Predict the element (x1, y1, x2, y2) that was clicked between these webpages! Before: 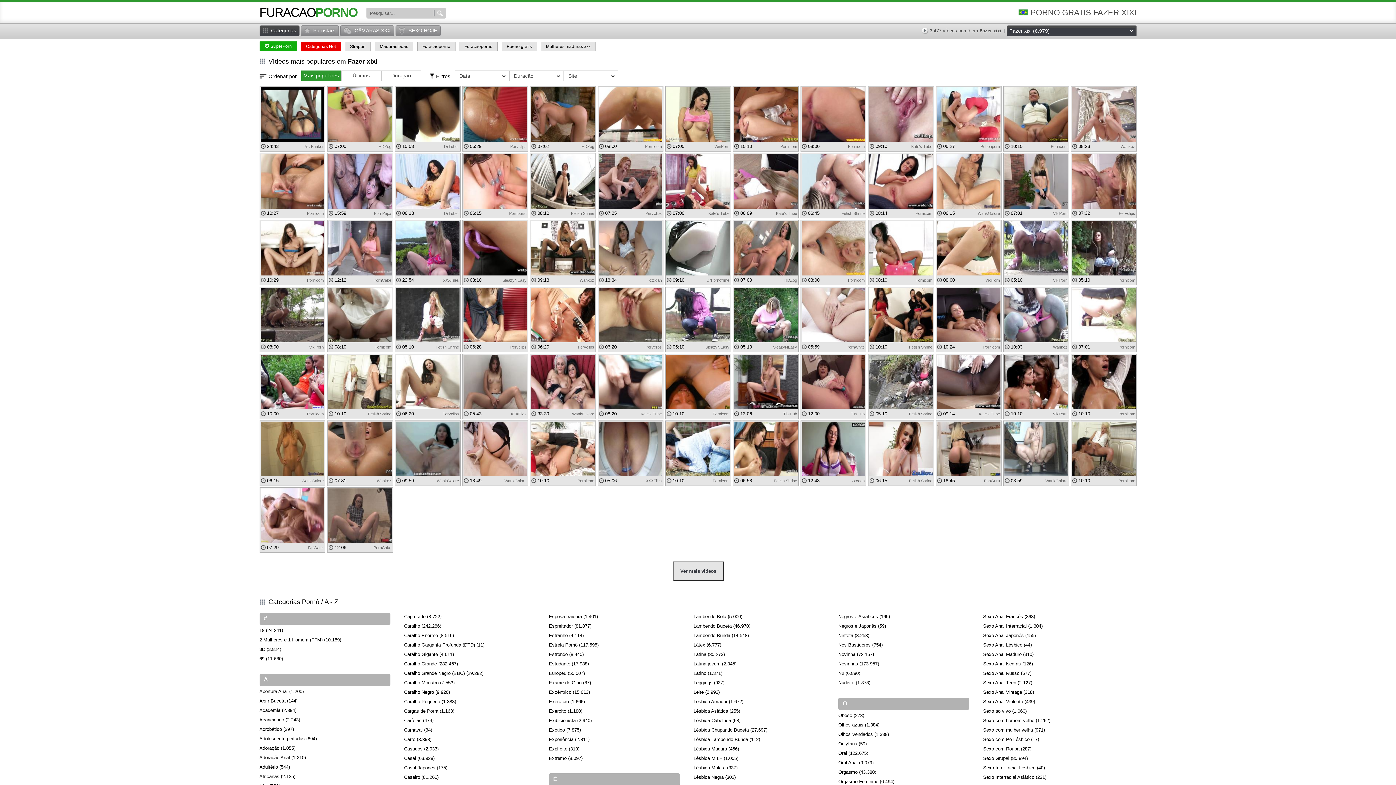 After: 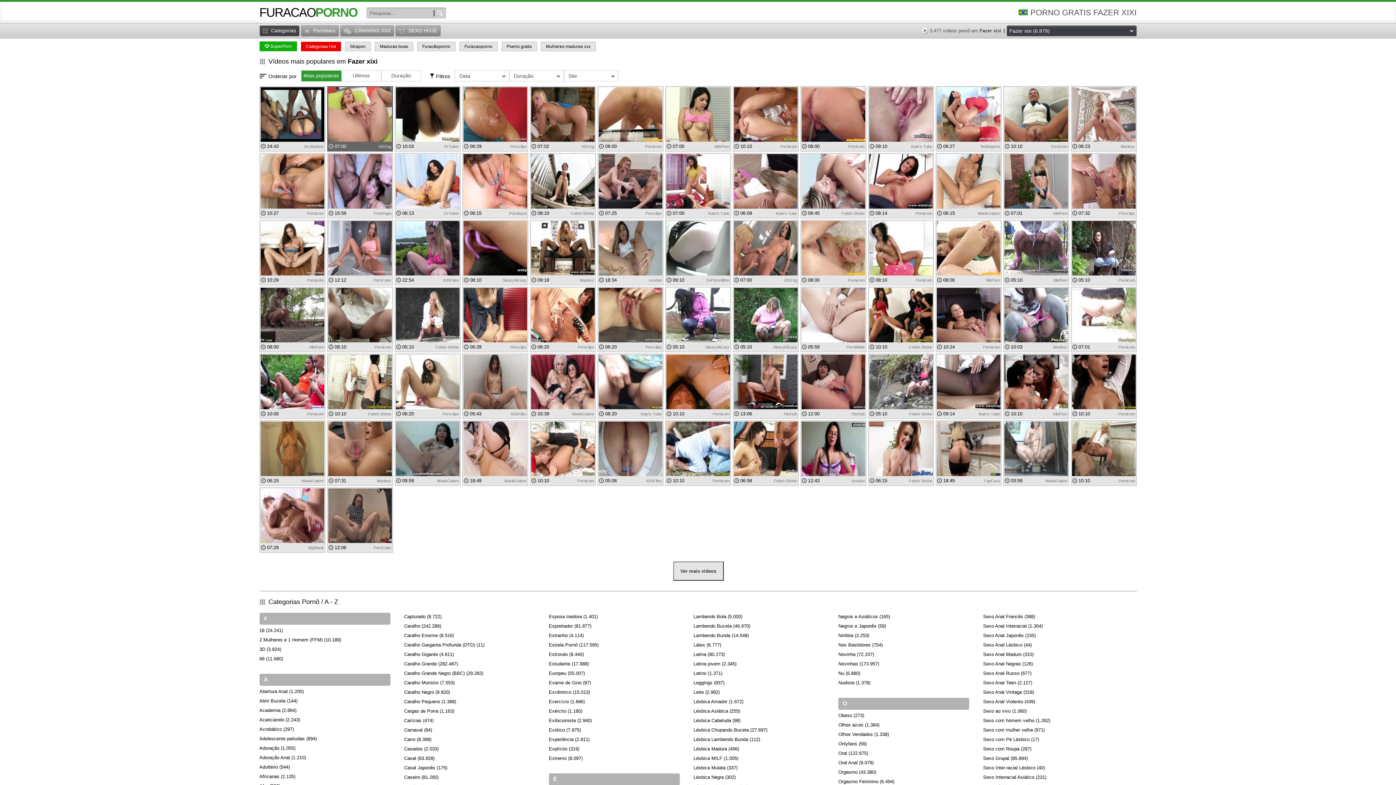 Action: bbox: (328, 87, 391, 141)